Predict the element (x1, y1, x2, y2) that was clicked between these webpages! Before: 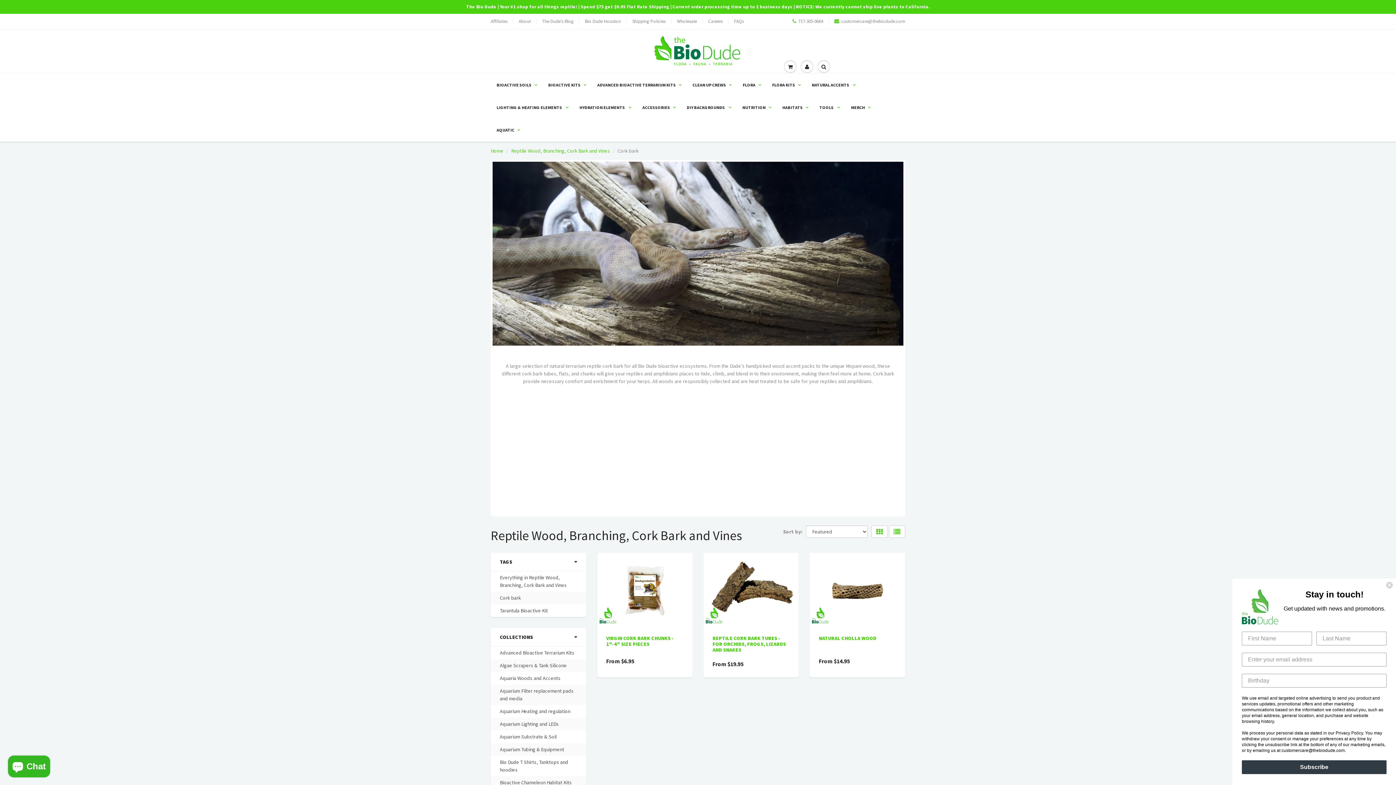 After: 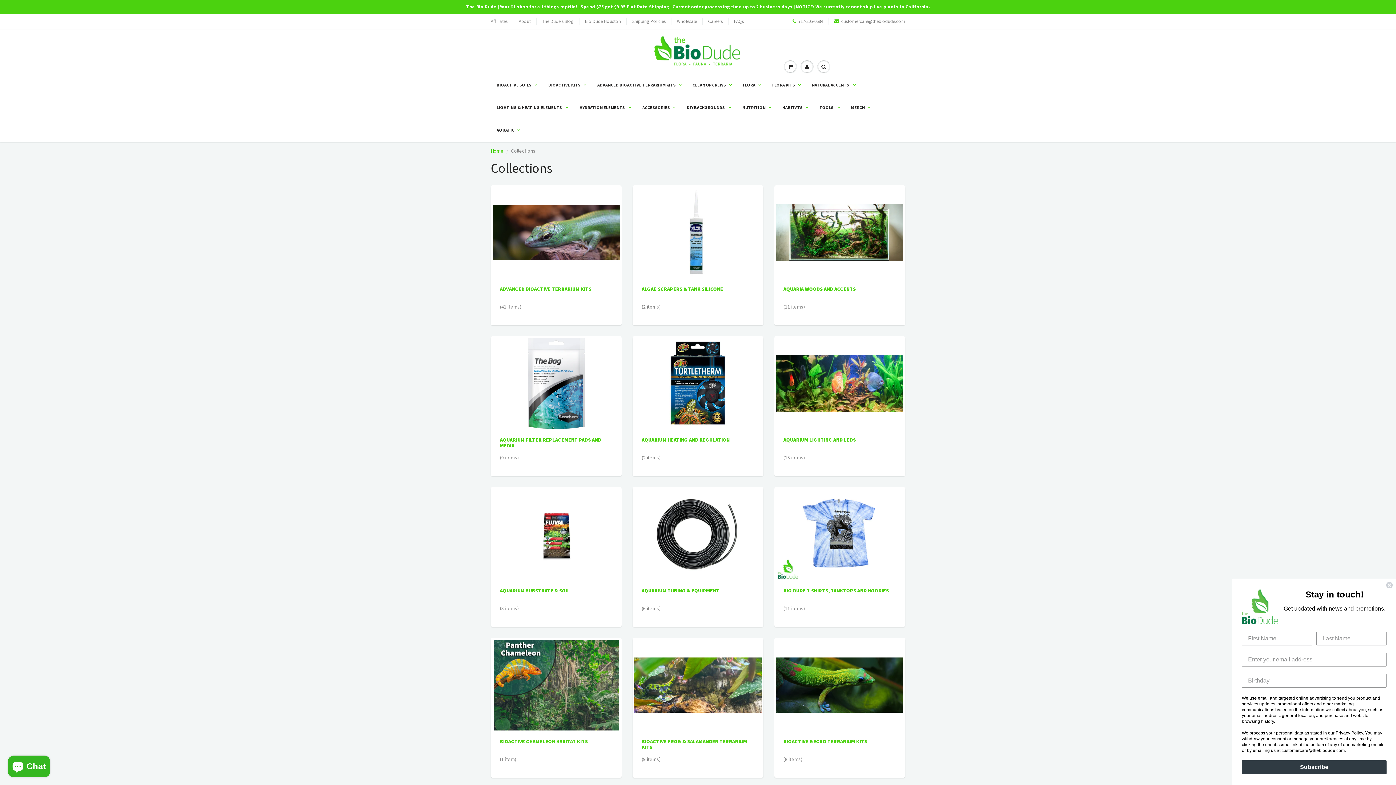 Action: label: ACCESSORIES bbox: (637, 96, 681, 118)